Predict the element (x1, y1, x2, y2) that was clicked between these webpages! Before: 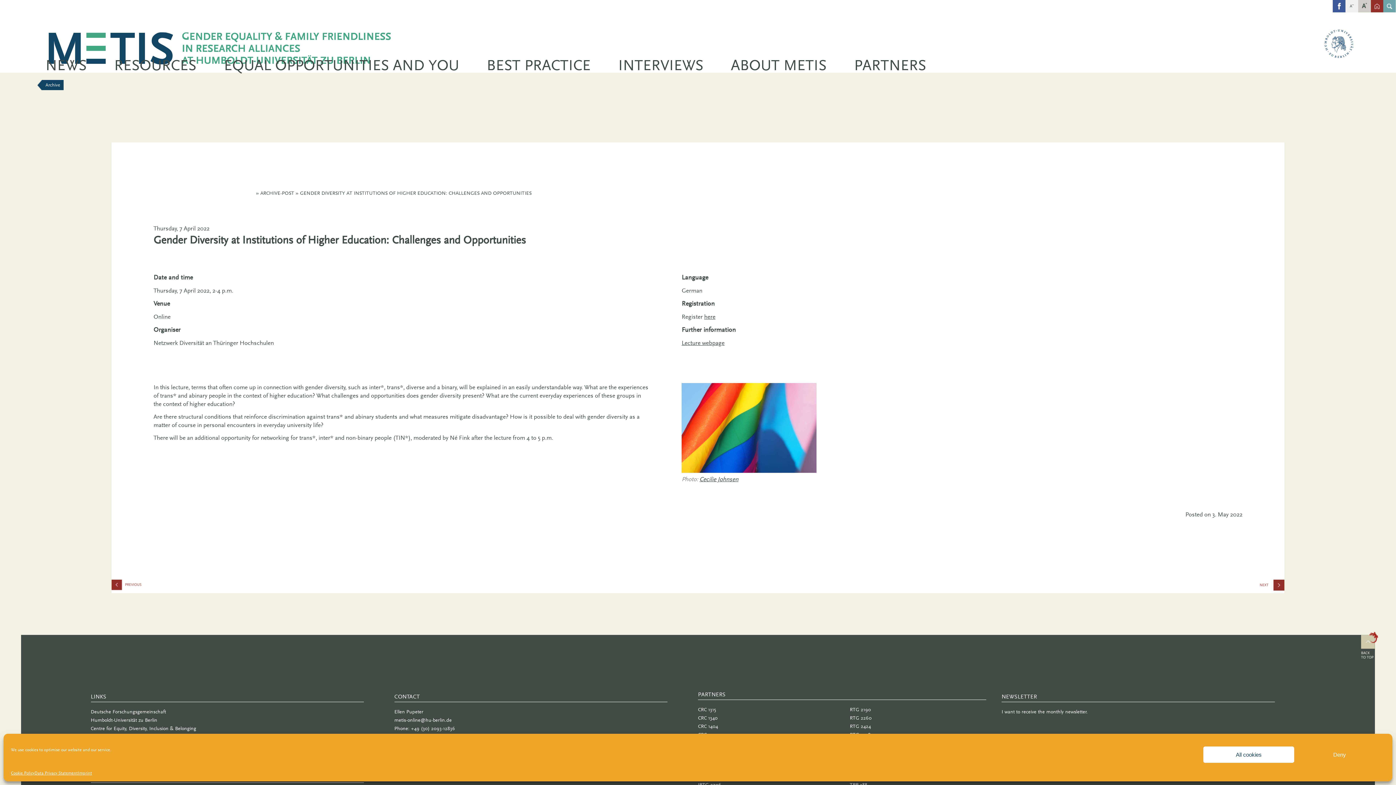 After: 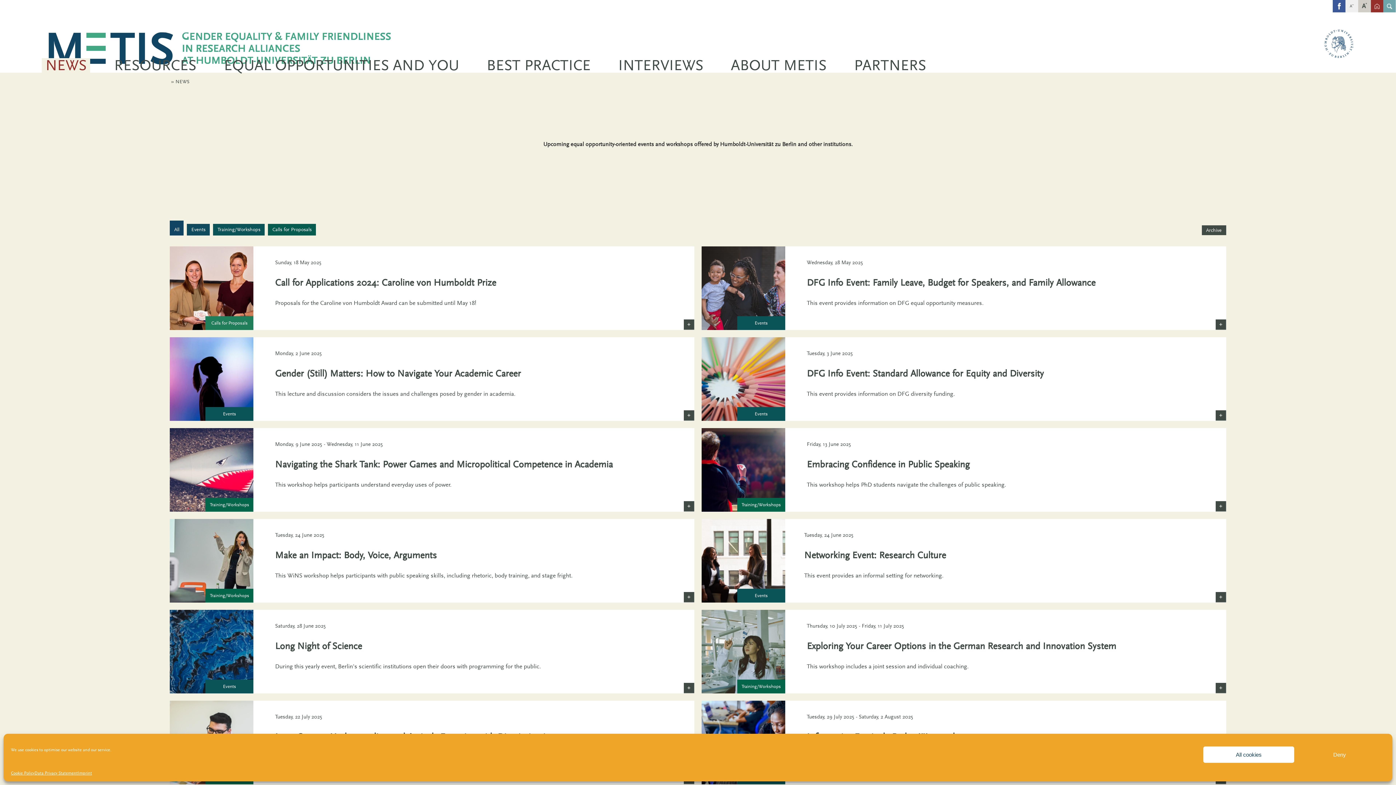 Action: bbox: (41, 58, 90, 72) label: NEWS